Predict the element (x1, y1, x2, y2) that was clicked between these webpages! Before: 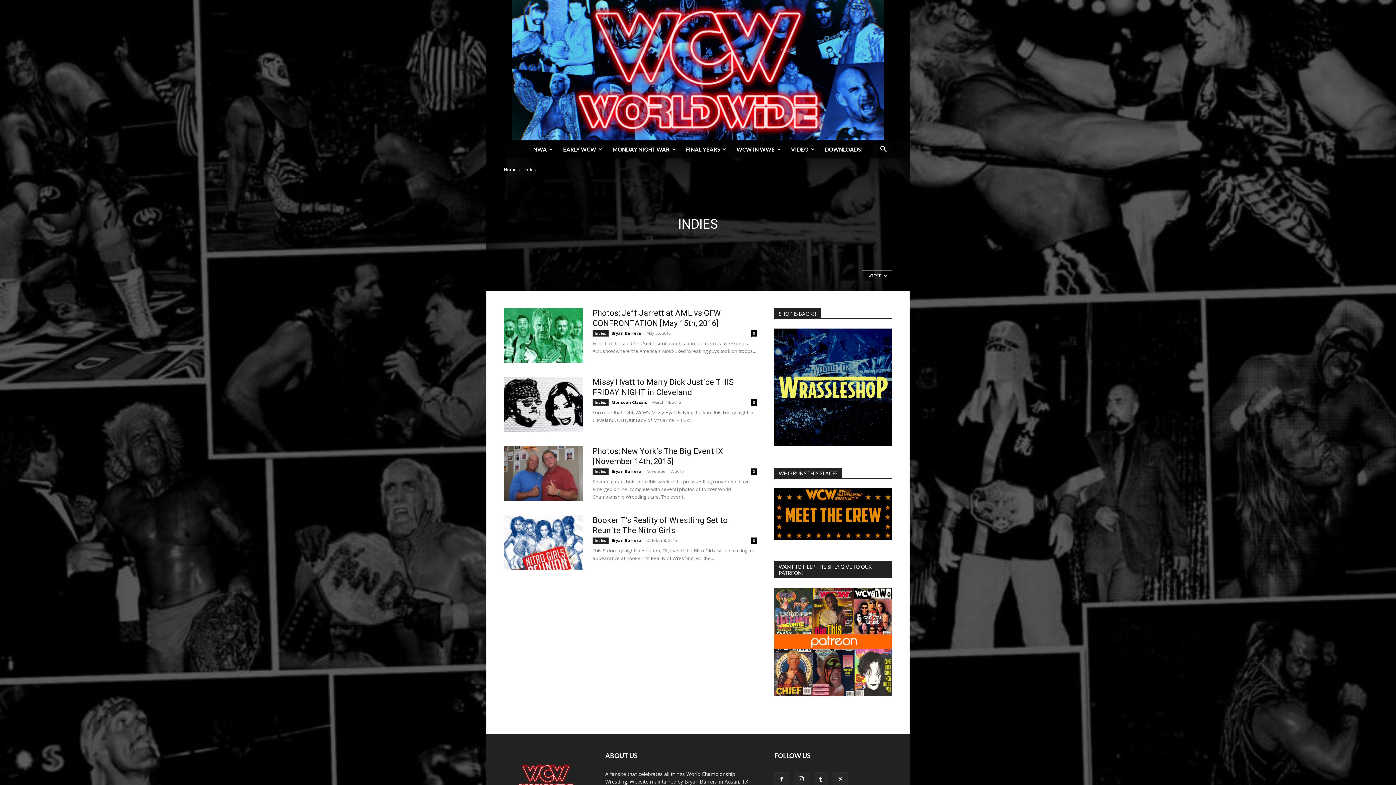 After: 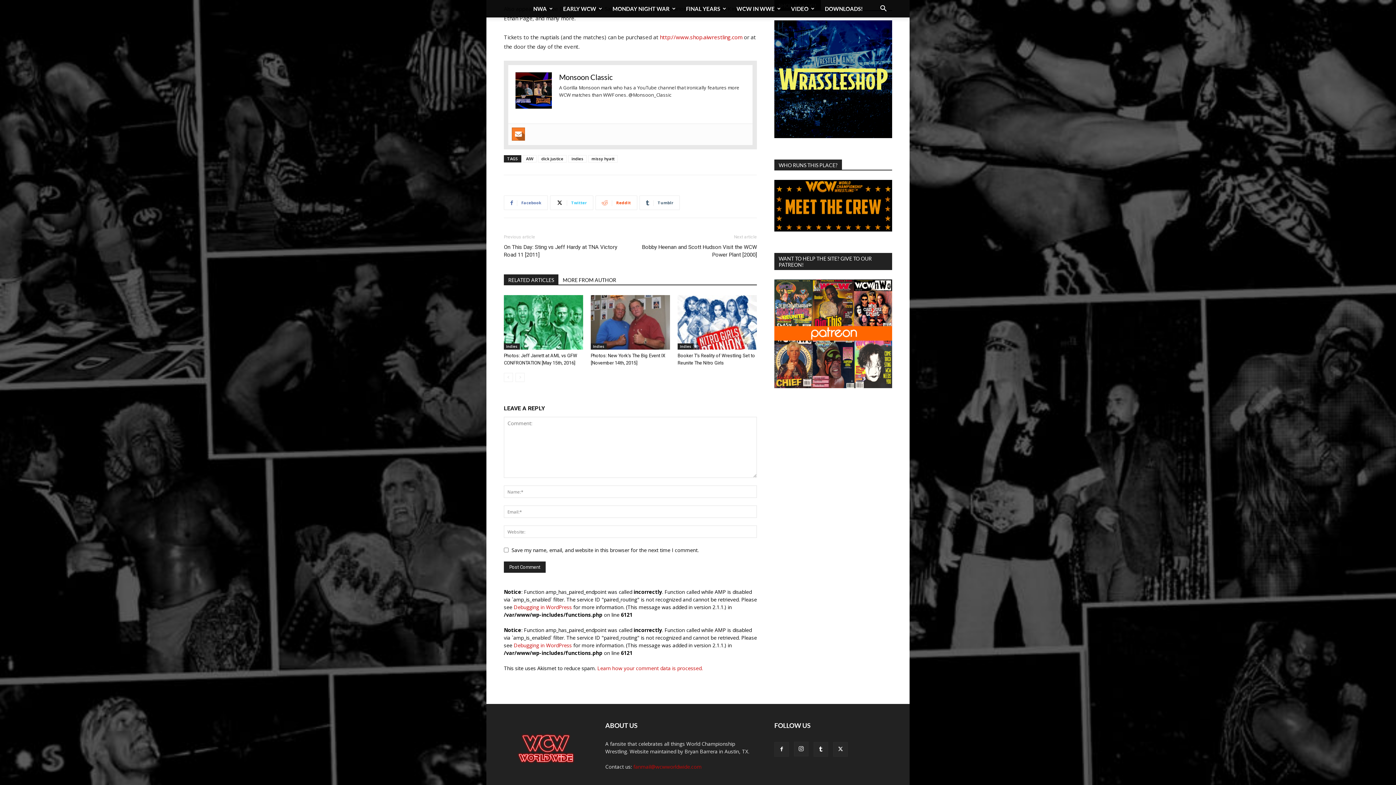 Action: bbox: (750, 399, 757, 405) label: 0